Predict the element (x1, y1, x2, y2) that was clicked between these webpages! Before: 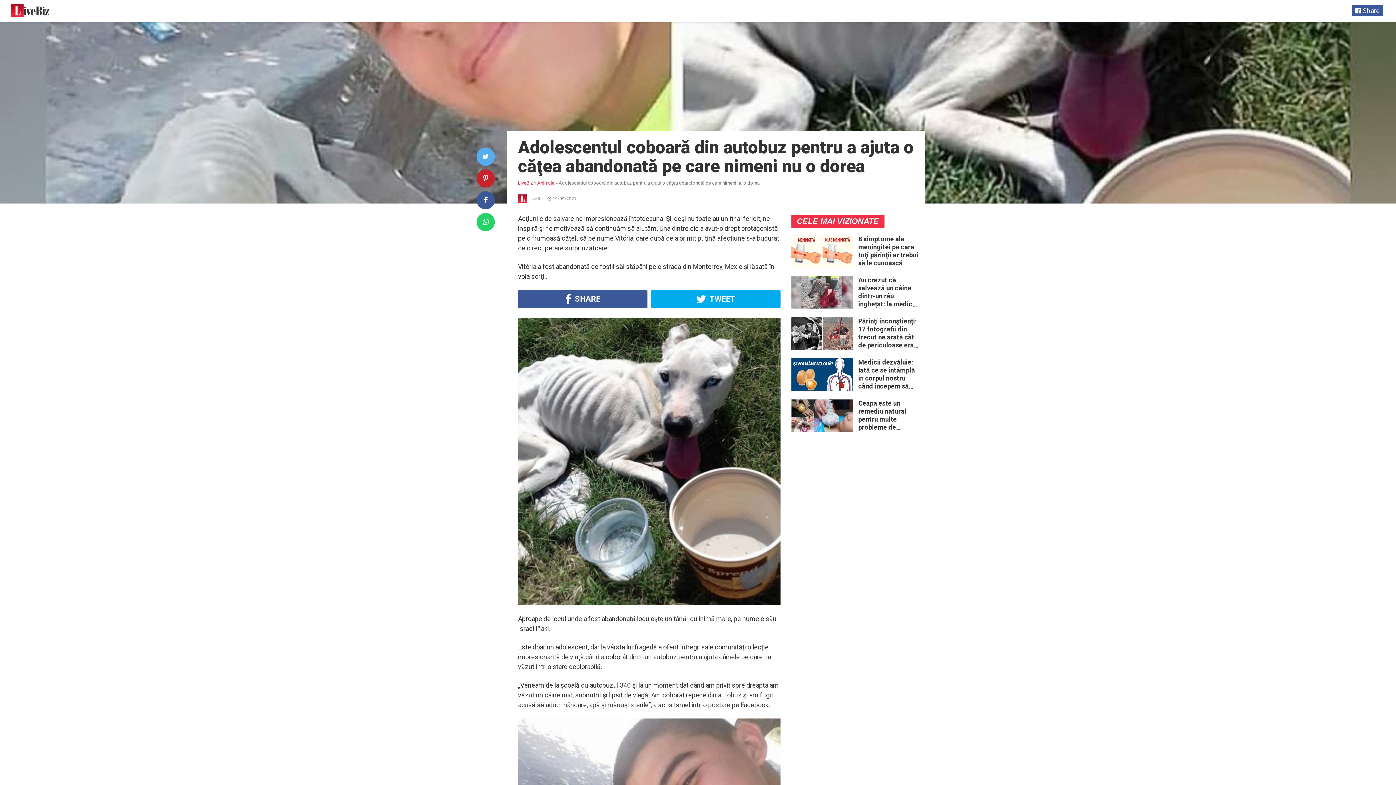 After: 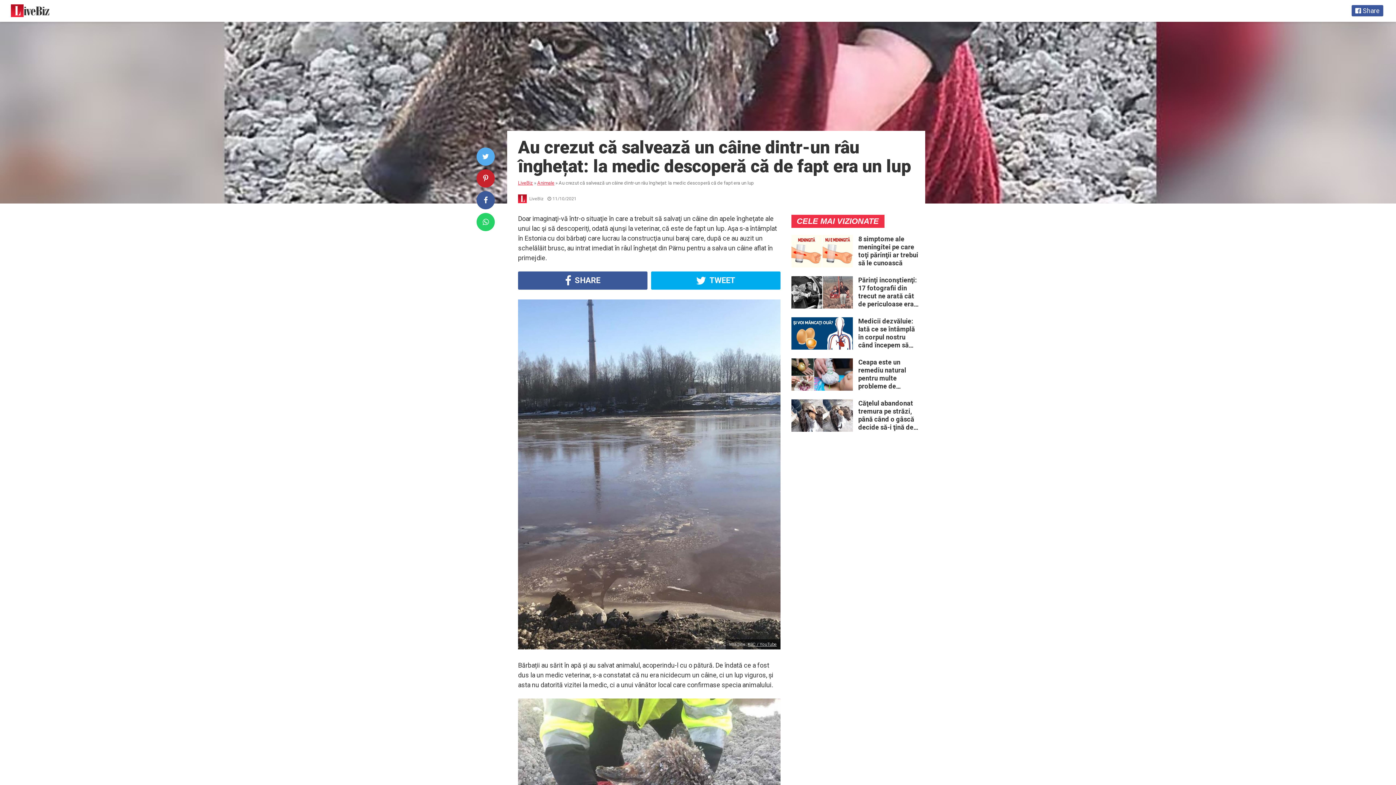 Action: bbox: (791, 289, 853, 295)